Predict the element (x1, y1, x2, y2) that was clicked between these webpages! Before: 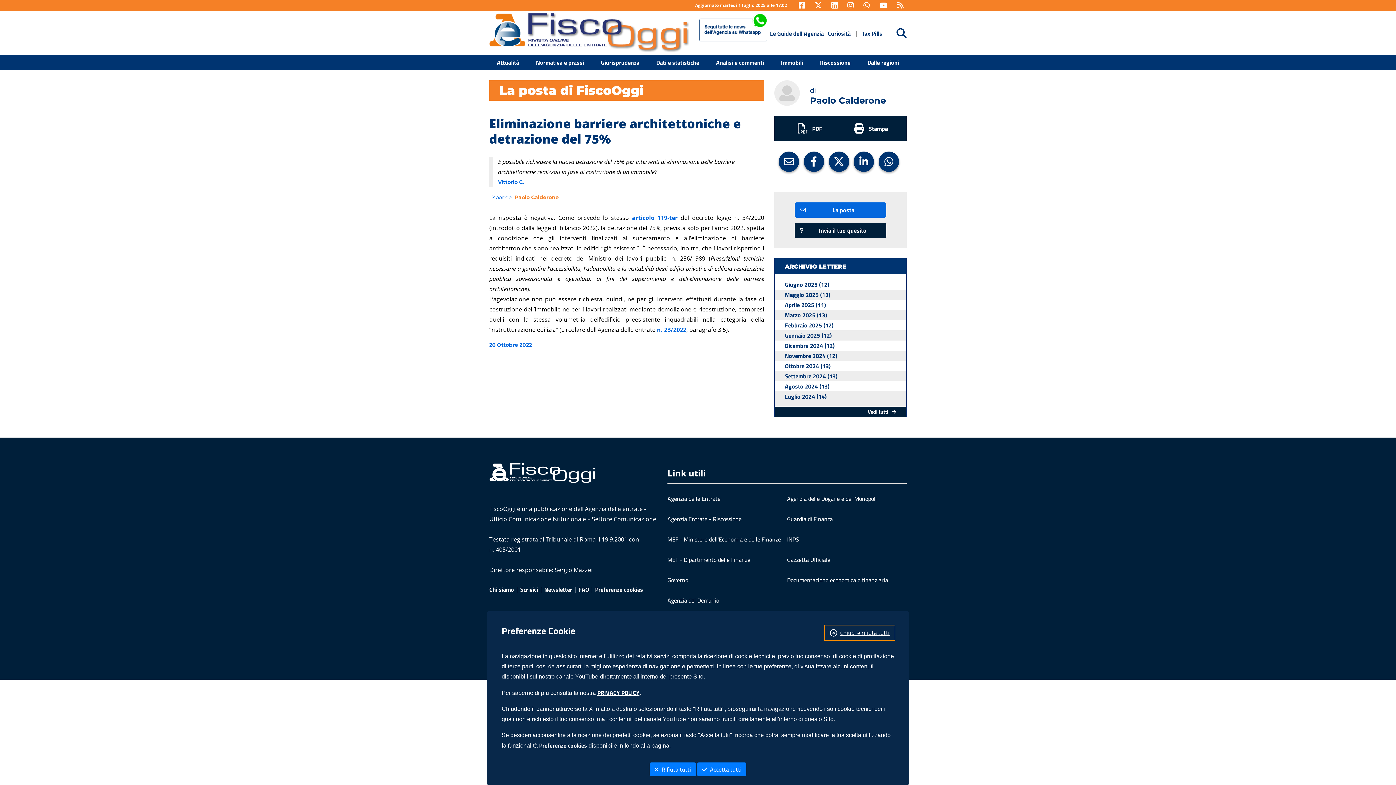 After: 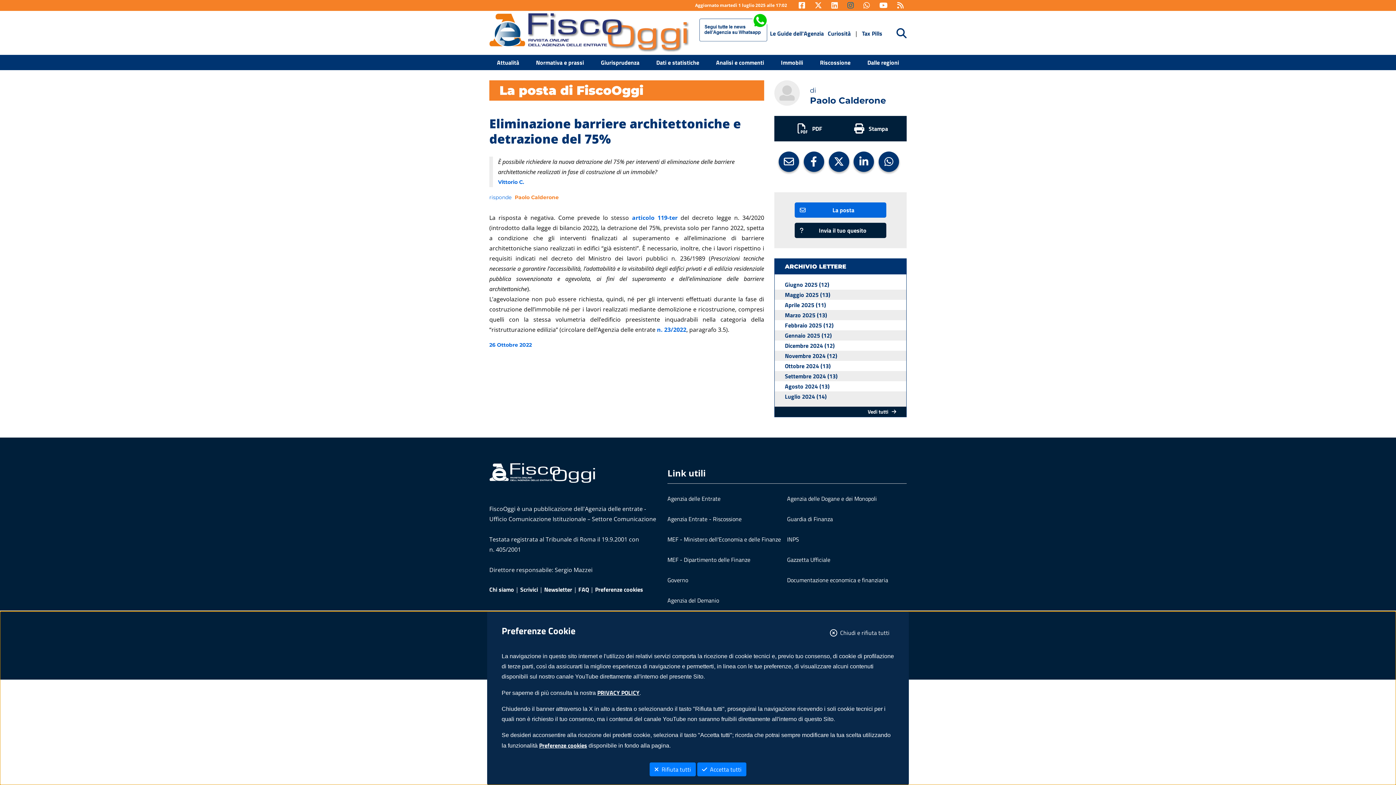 Action: label:    bbox: (847, 1, 857, 10)